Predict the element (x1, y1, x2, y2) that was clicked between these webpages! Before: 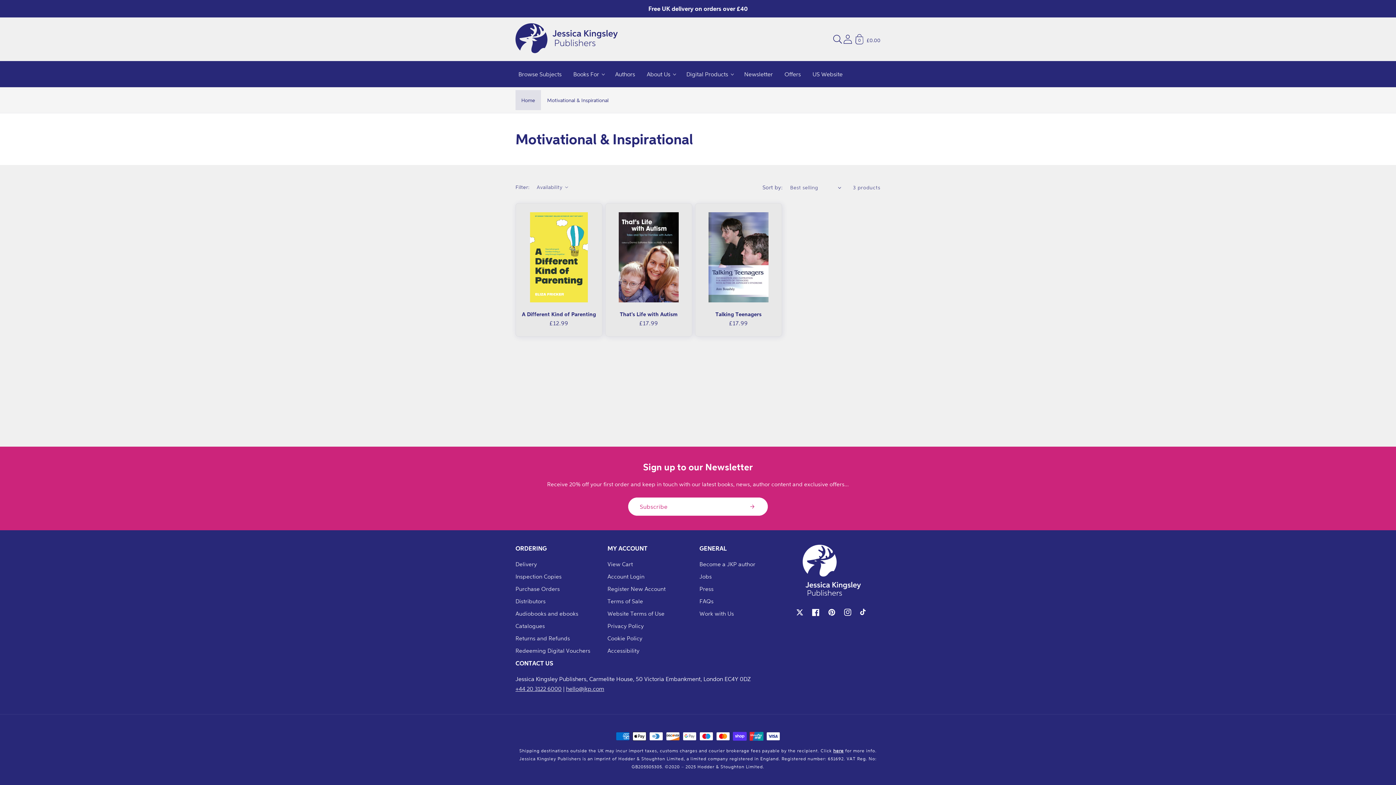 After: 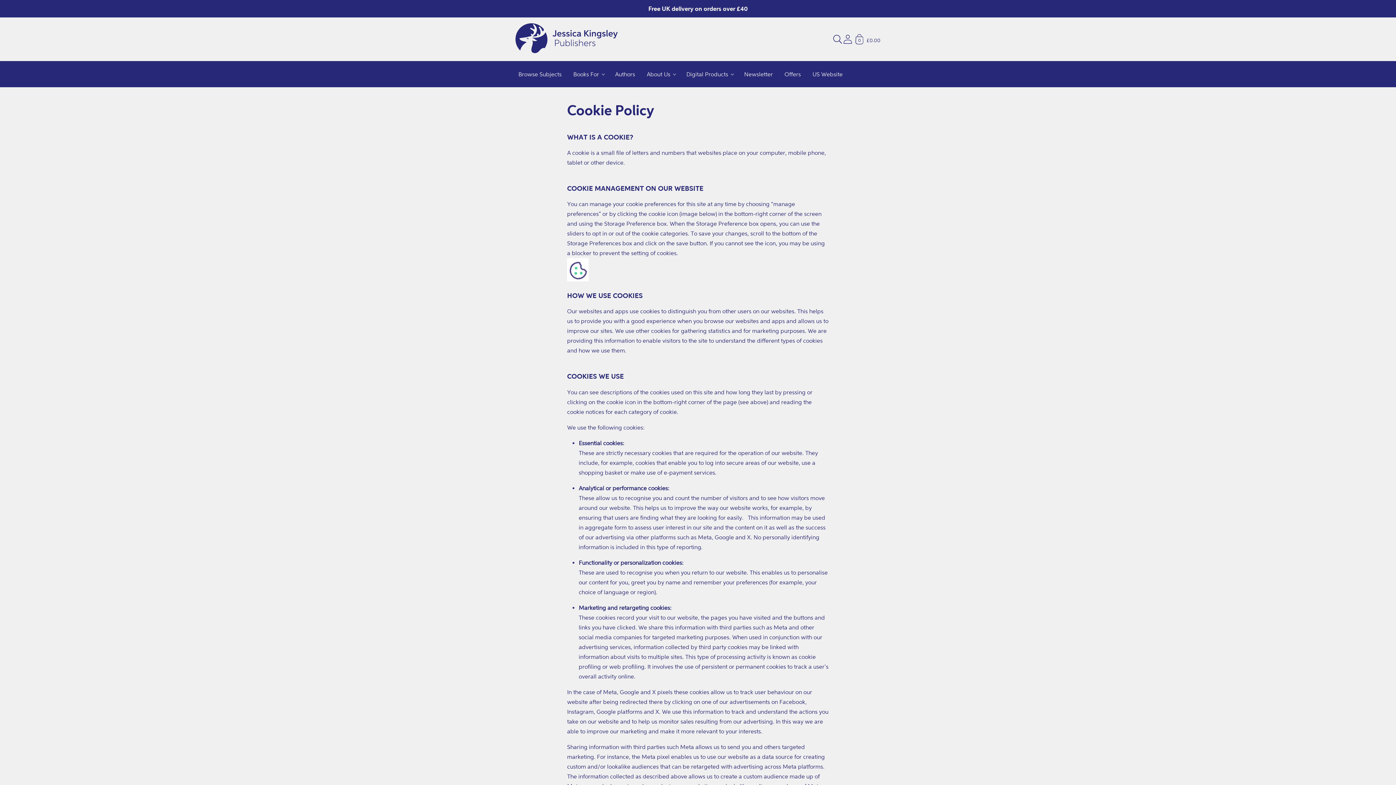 Action: bbox: (607, 632, 642, 644) label: Cookie Policy